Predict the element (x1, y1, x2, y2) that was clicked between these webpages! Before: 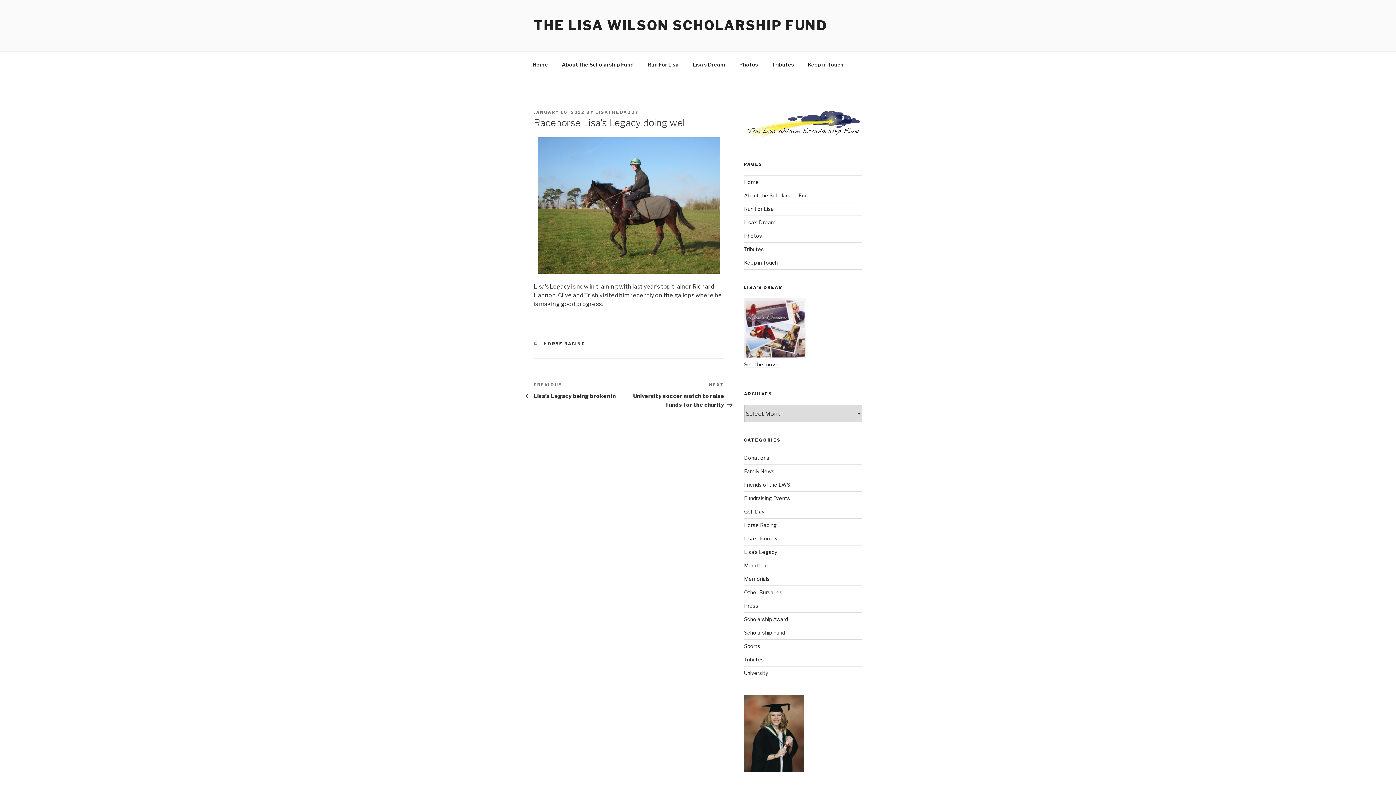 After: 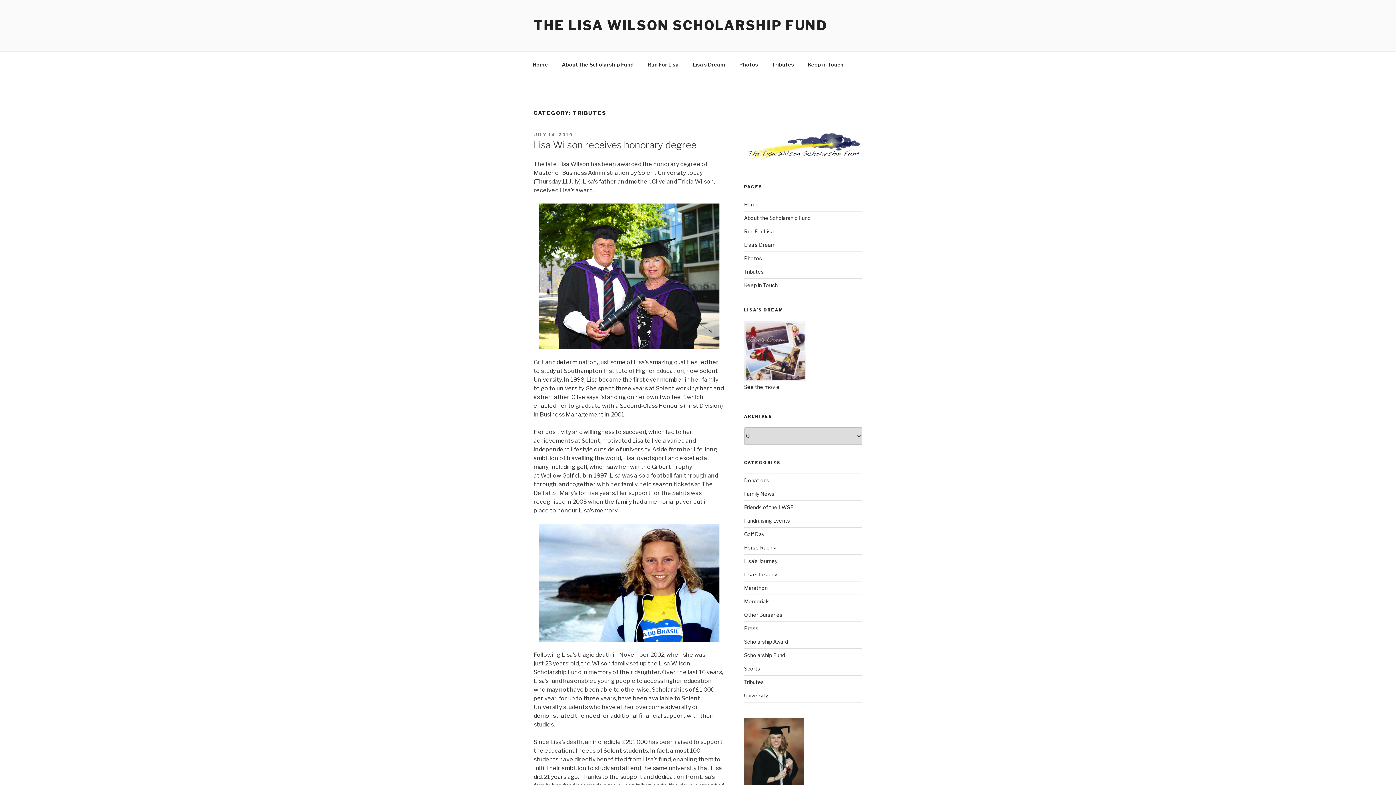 Action: bbox: (744, 656, 764, 663) label: Tributes